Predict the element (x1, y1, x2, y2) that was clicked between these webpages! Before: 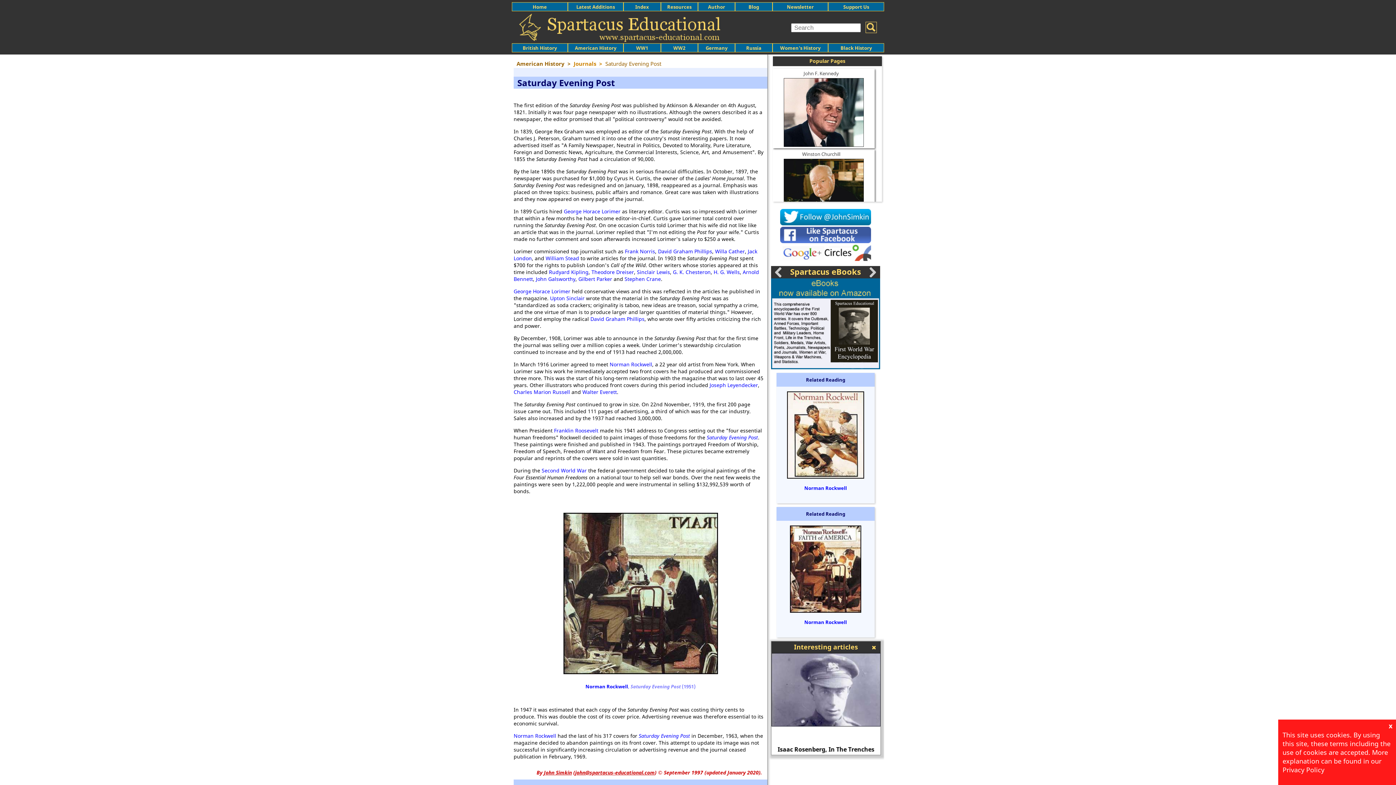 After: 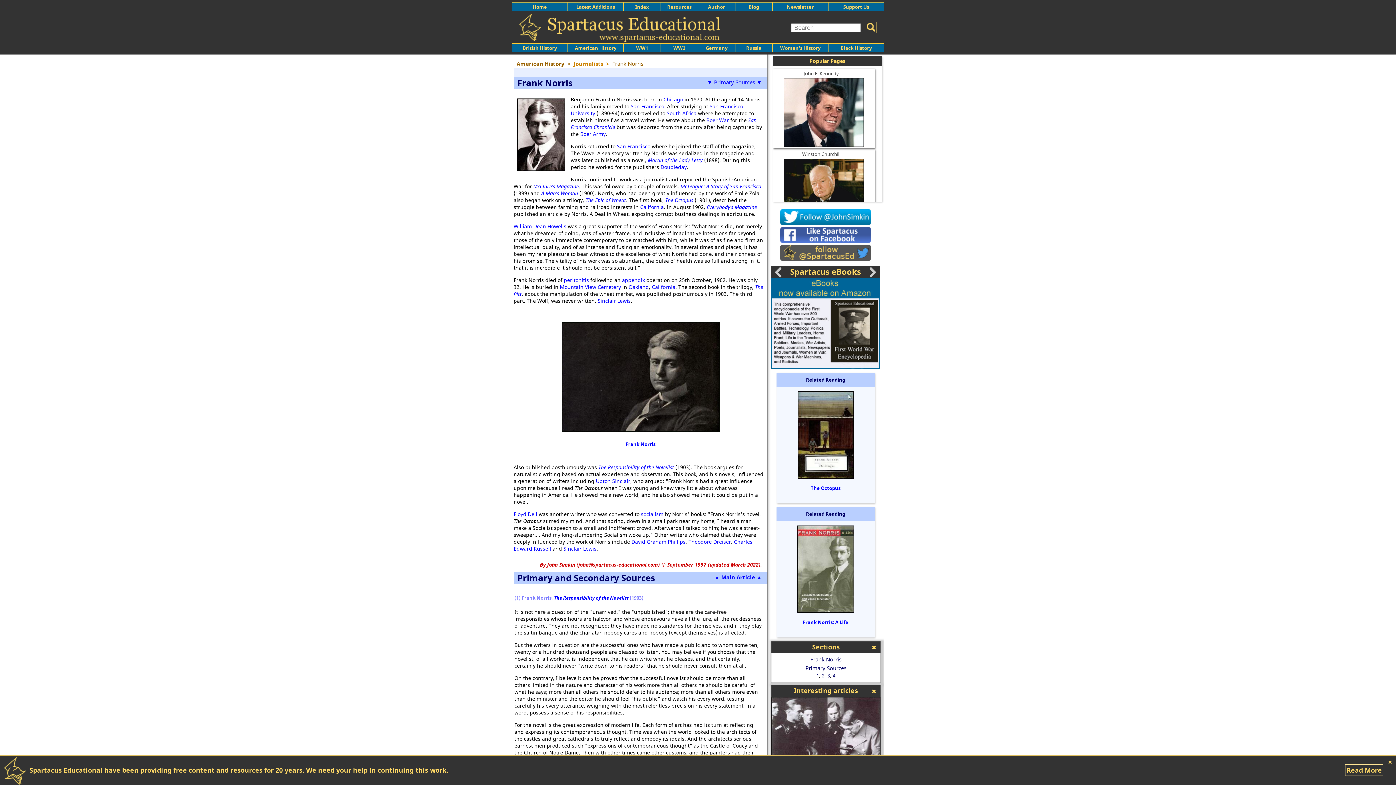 Action: bbox: (625, 248, 655, 254) label: Frank Norris